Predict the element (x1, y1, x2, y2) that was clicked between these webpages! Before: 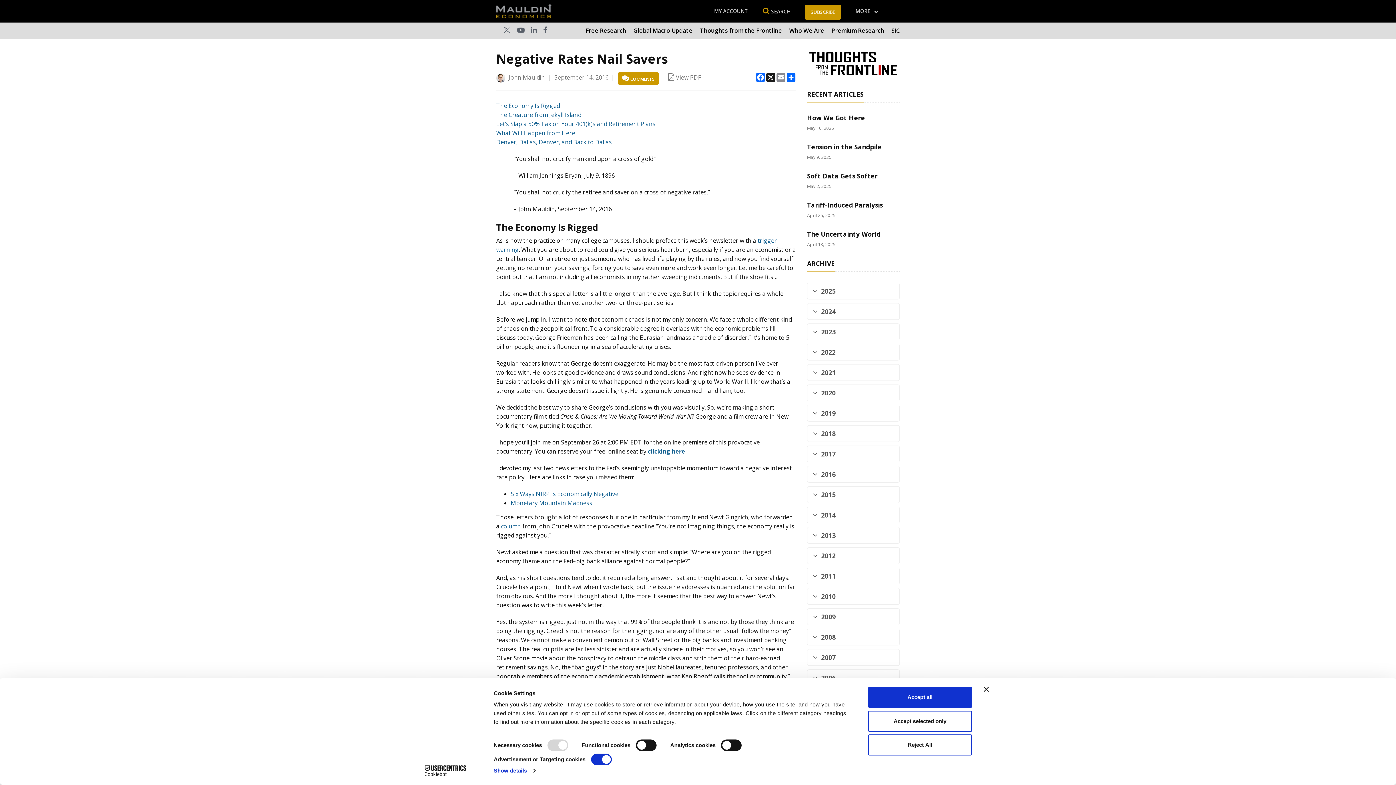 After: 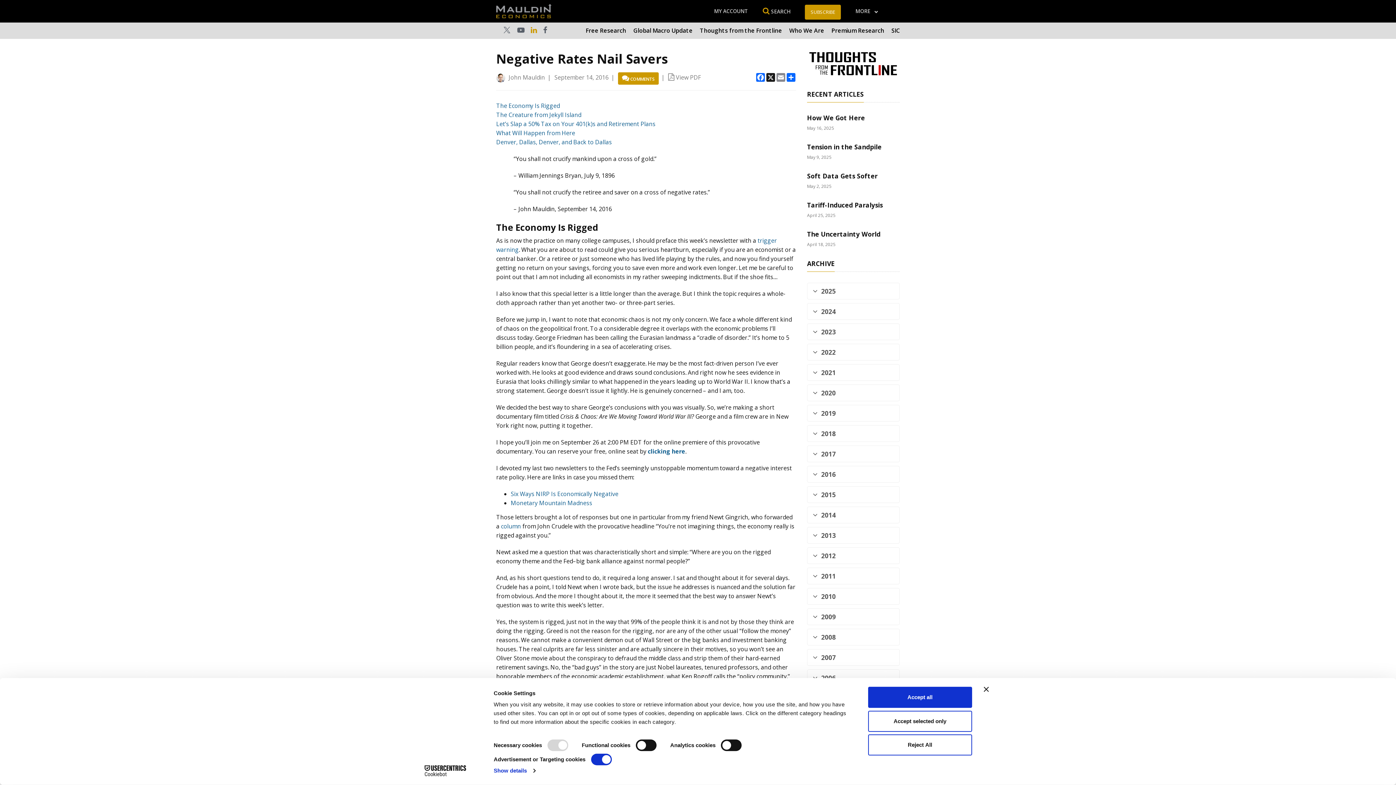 Action: bbox: (529, 25, 538, 35)